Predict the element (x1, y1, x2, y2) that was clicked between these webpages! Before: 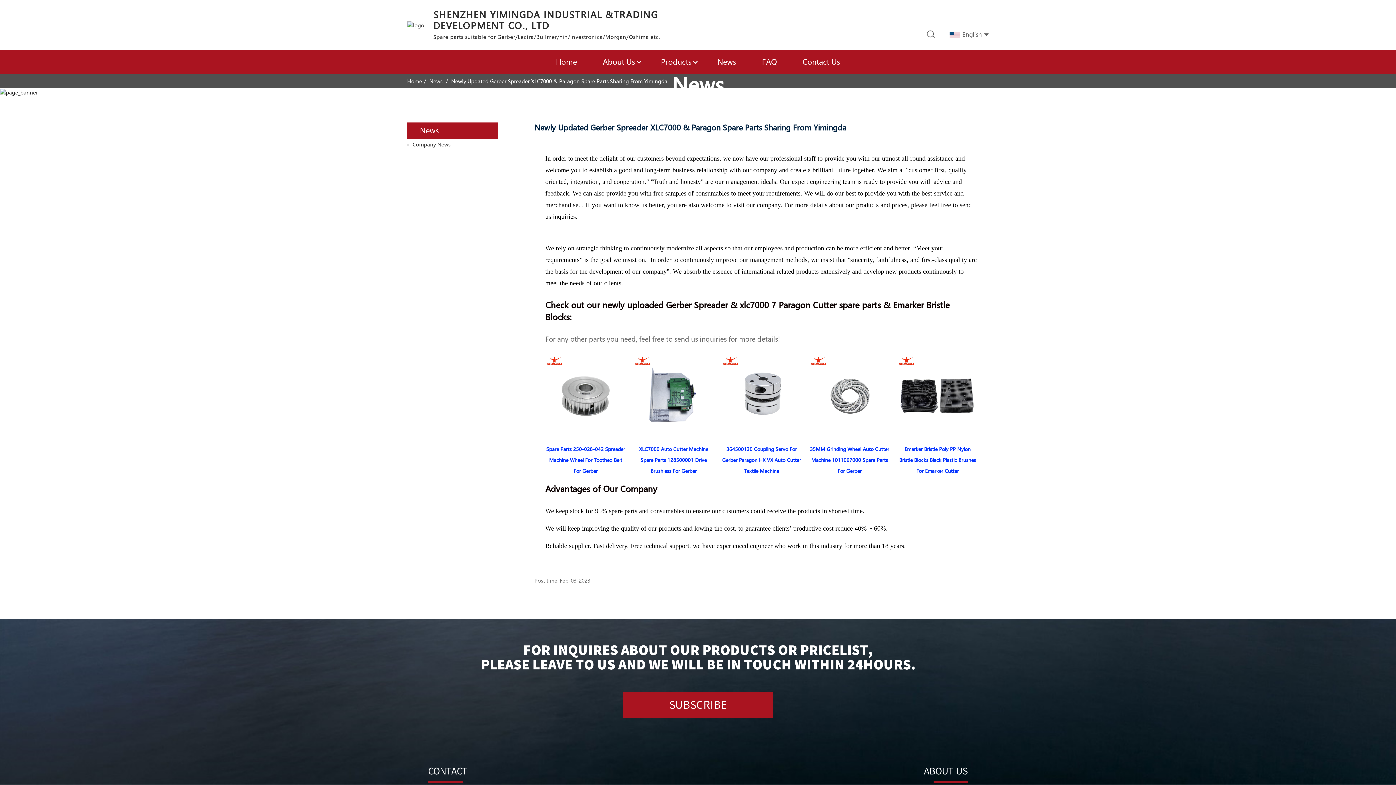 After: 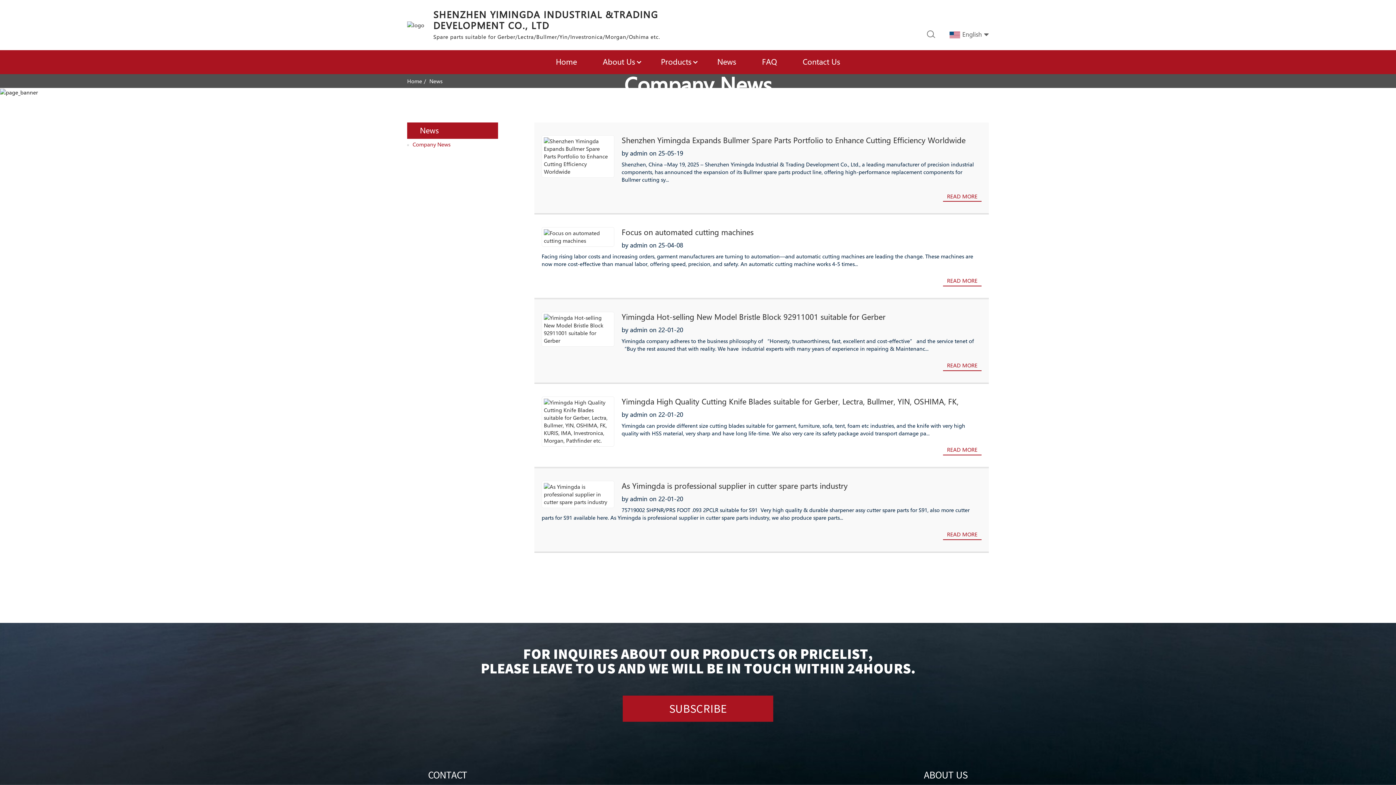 Action: label: Company News bbox: (407, 138, 498, 149)